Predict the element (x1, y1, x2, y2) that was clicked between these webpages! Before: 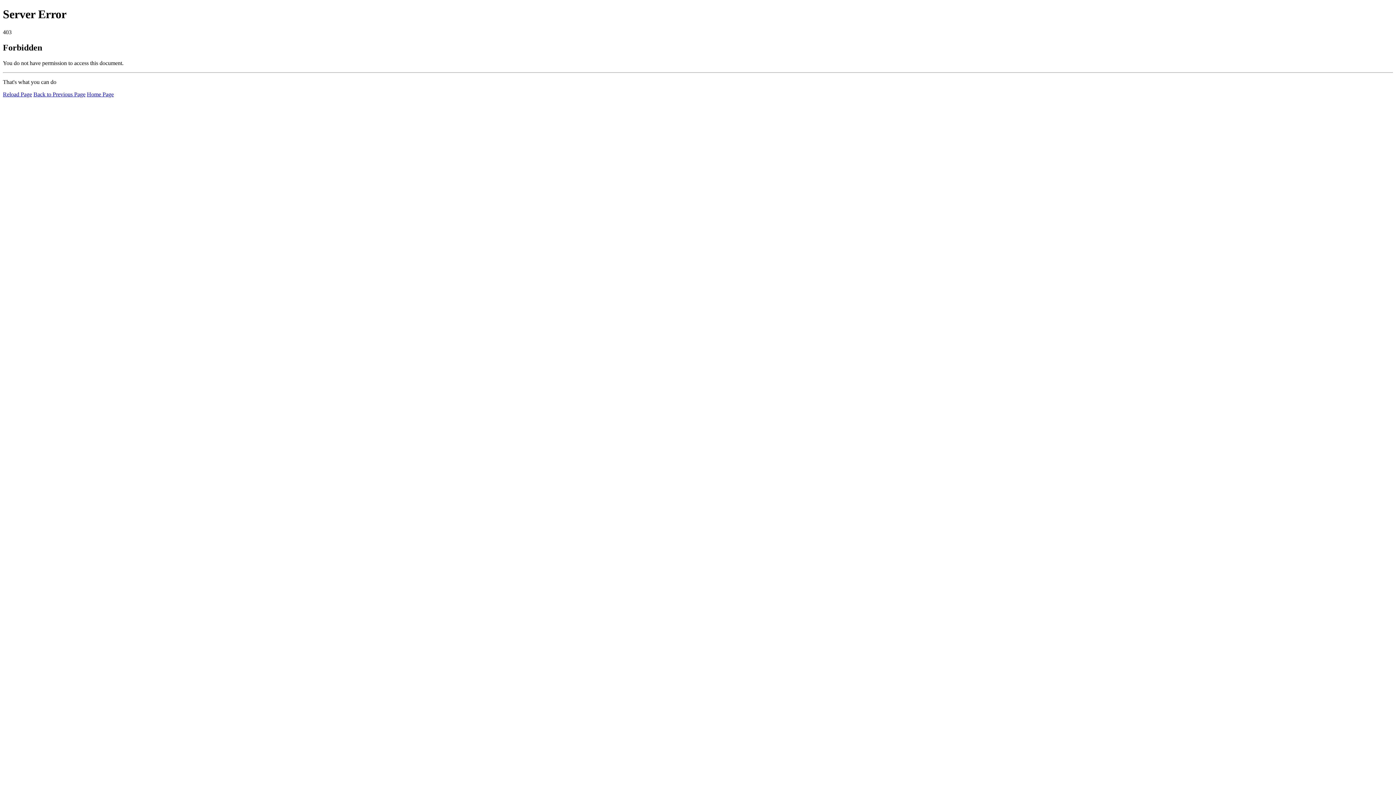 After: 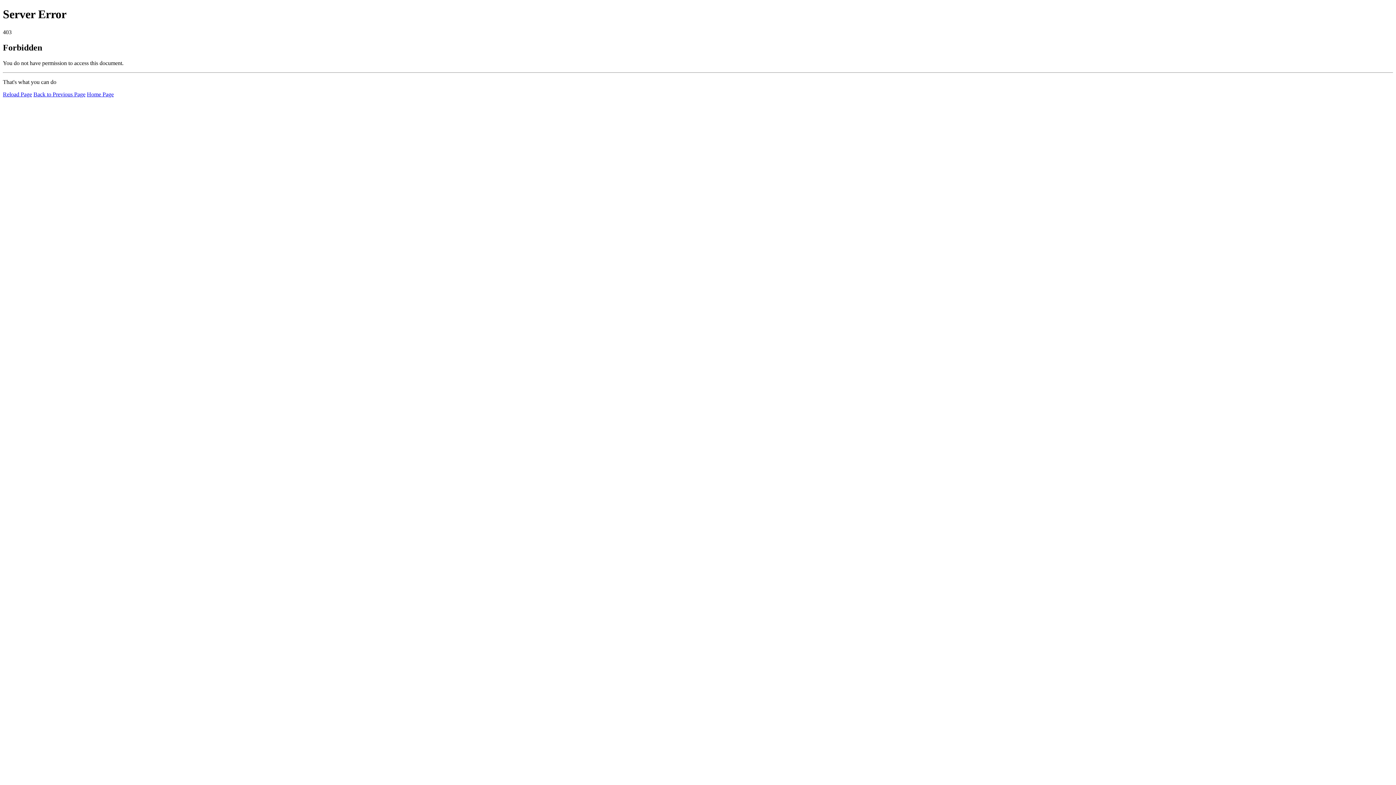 Action: label: Home Page bbox: (86, 91, 113, 97)